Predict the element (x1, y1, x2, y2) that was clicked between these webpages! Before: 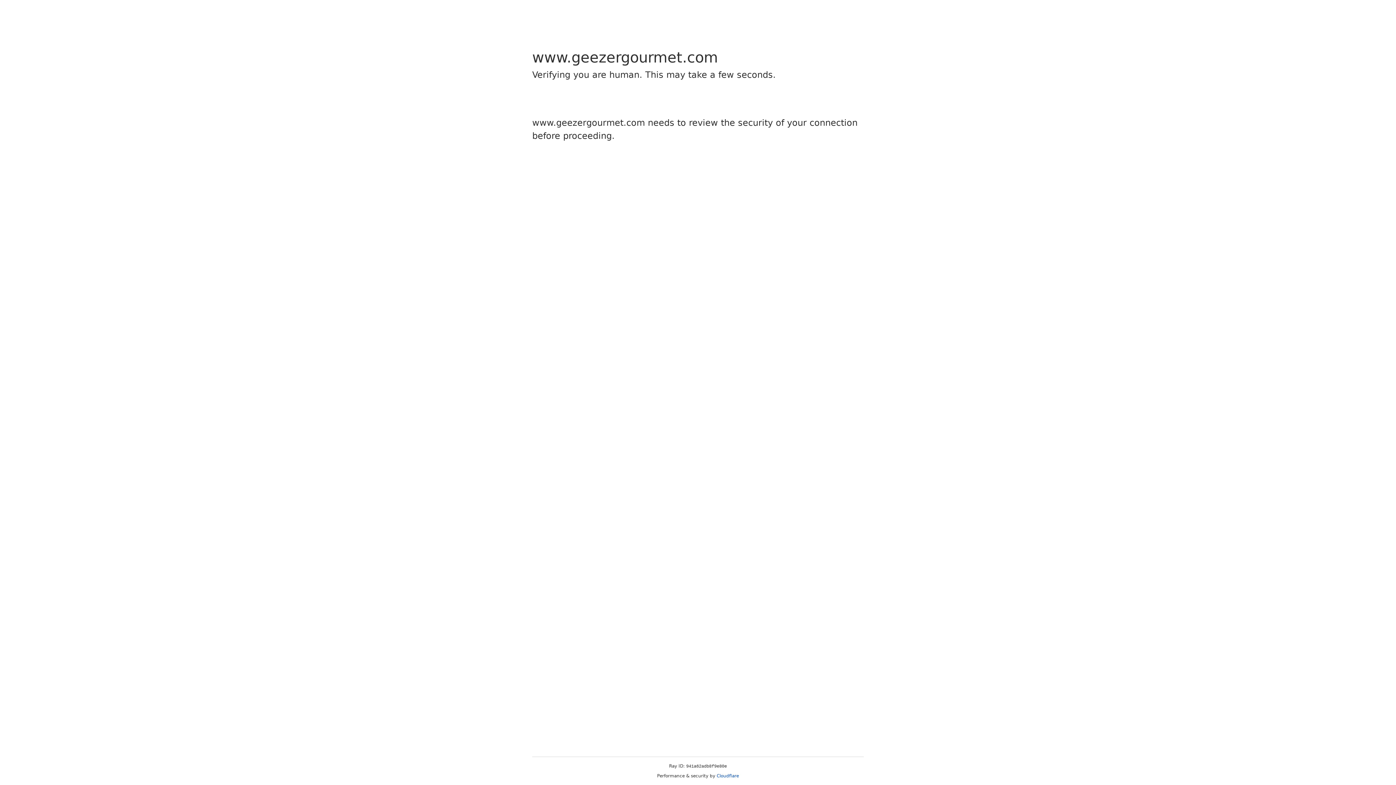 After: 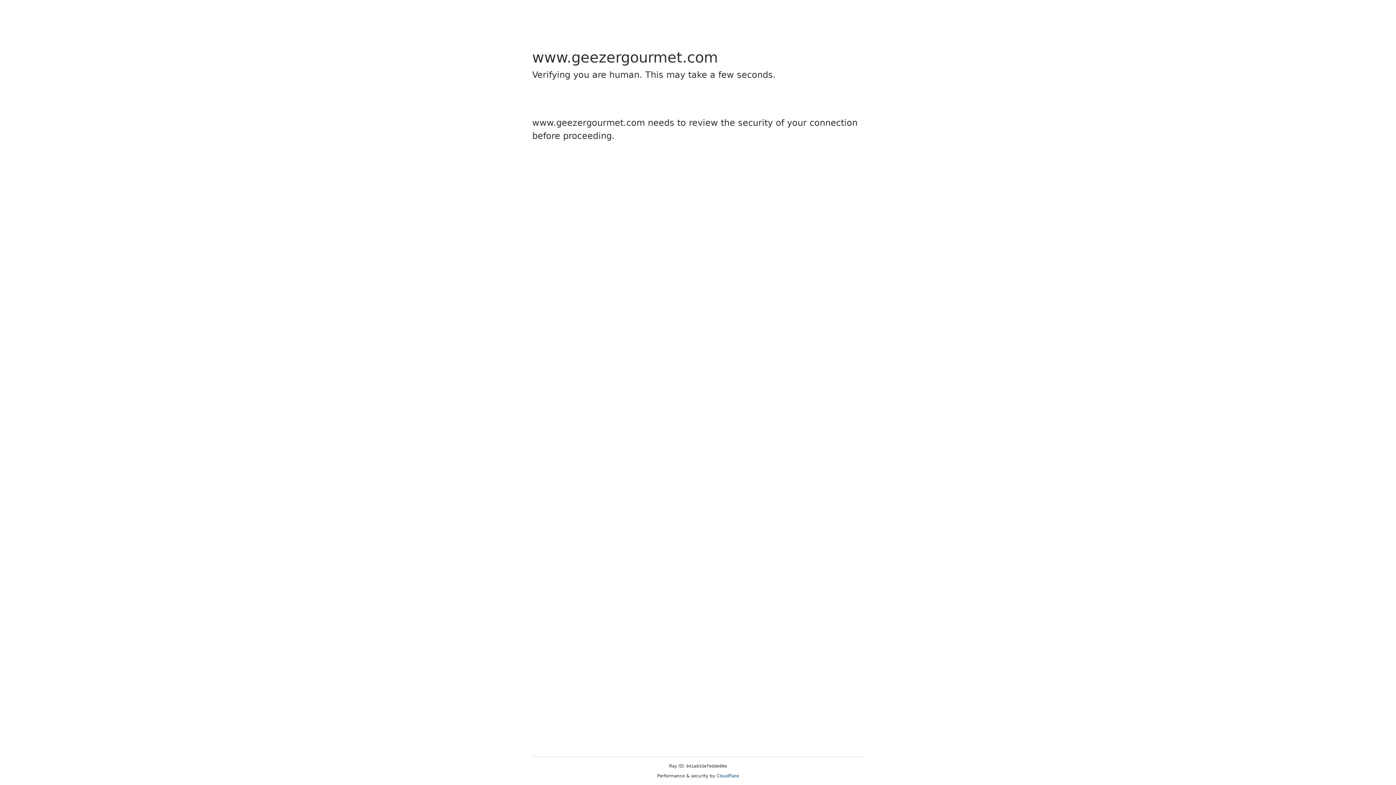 Action: bbox: (716, 773, 739, 778) label: Cloudflare